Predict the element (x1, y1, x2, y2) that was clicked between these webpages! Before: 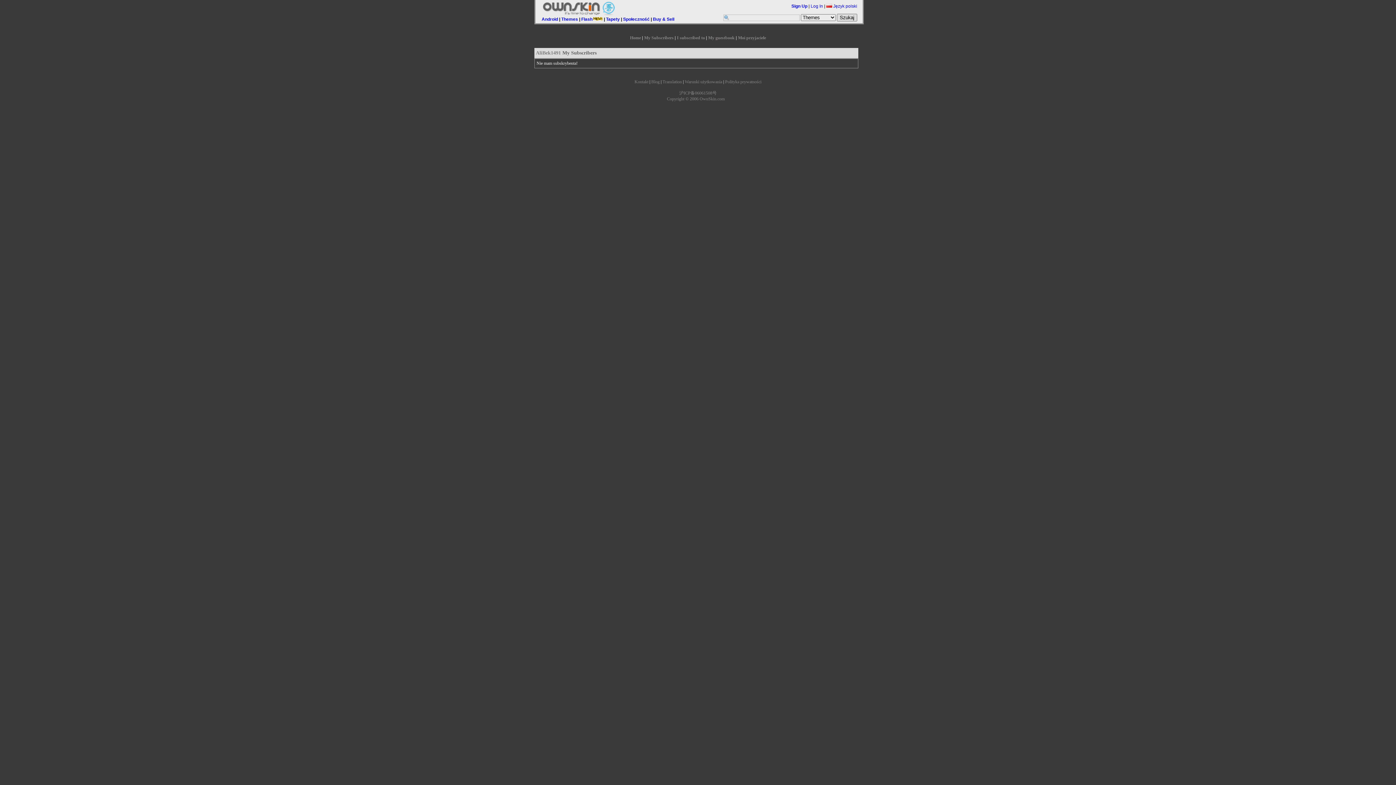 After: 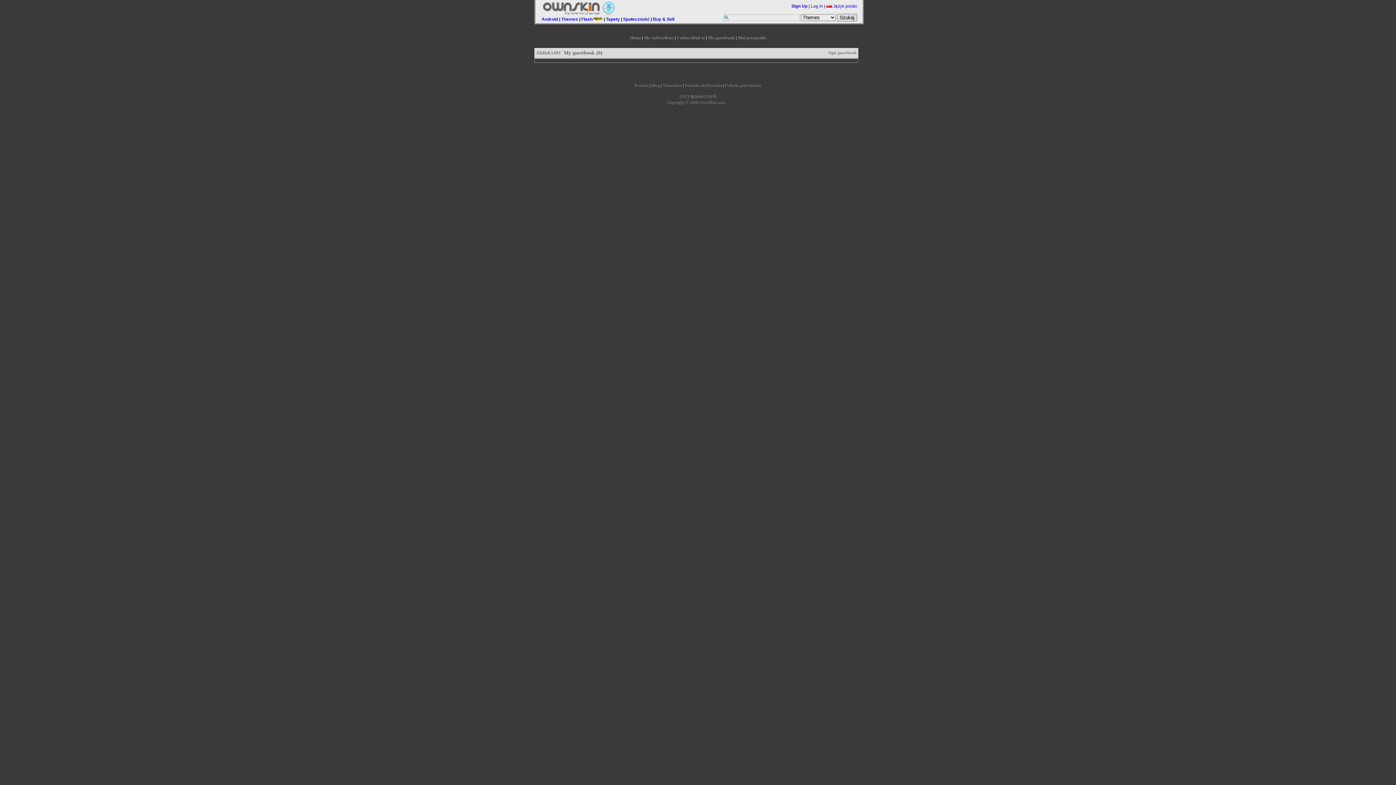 Action: bbox: (708, 35, 734, 40) label: My guestbook